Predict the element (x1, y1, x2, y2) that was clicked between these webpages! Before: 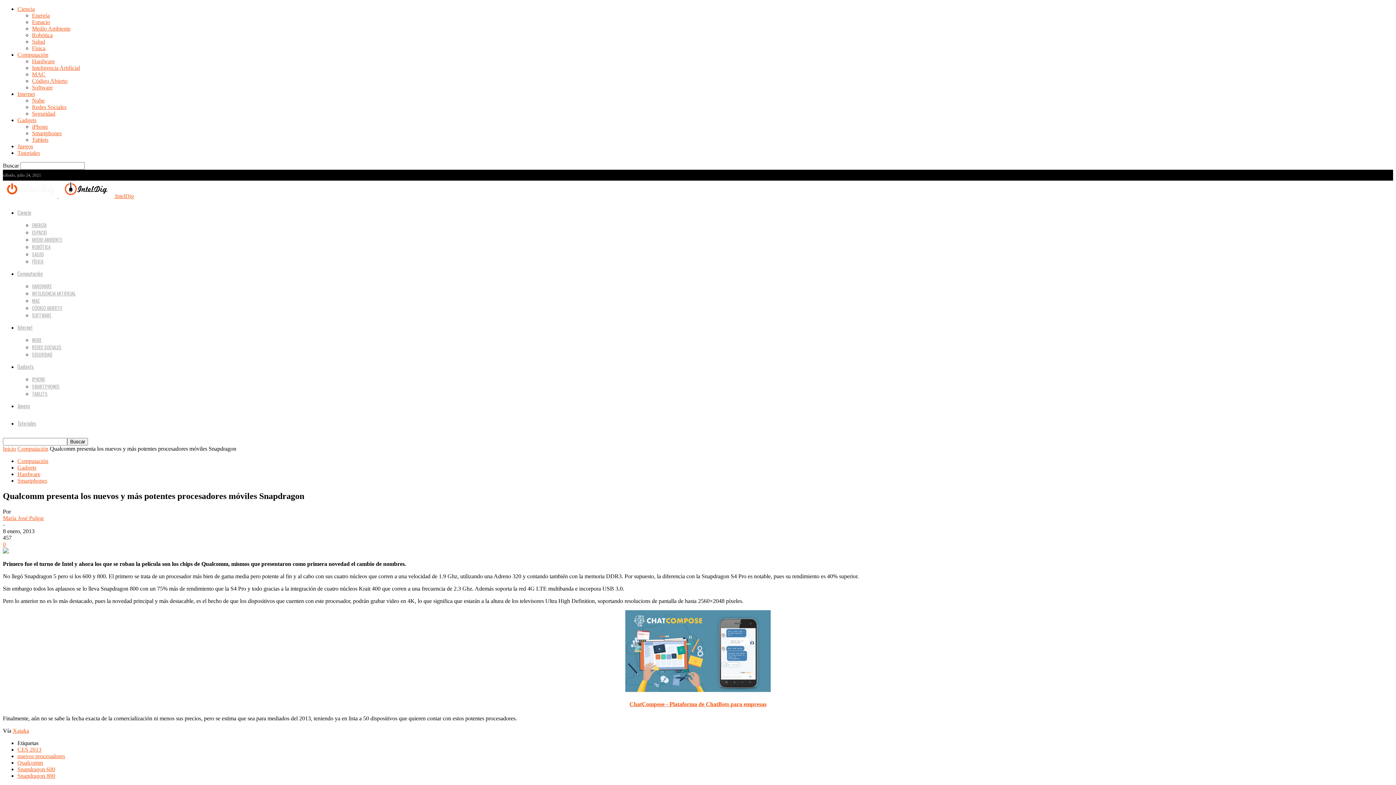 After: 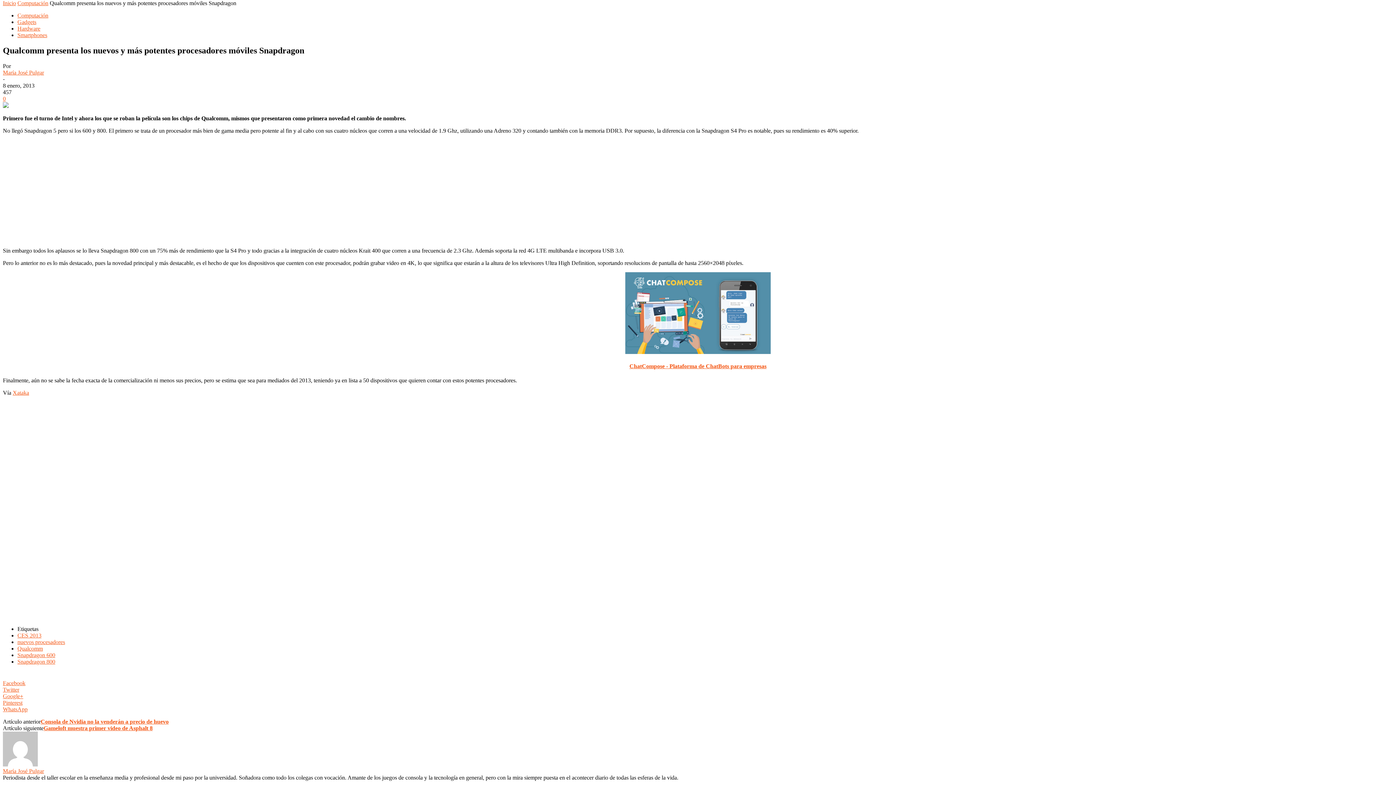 Action: label: Xataka bbox: (12, 728, 29, 734)